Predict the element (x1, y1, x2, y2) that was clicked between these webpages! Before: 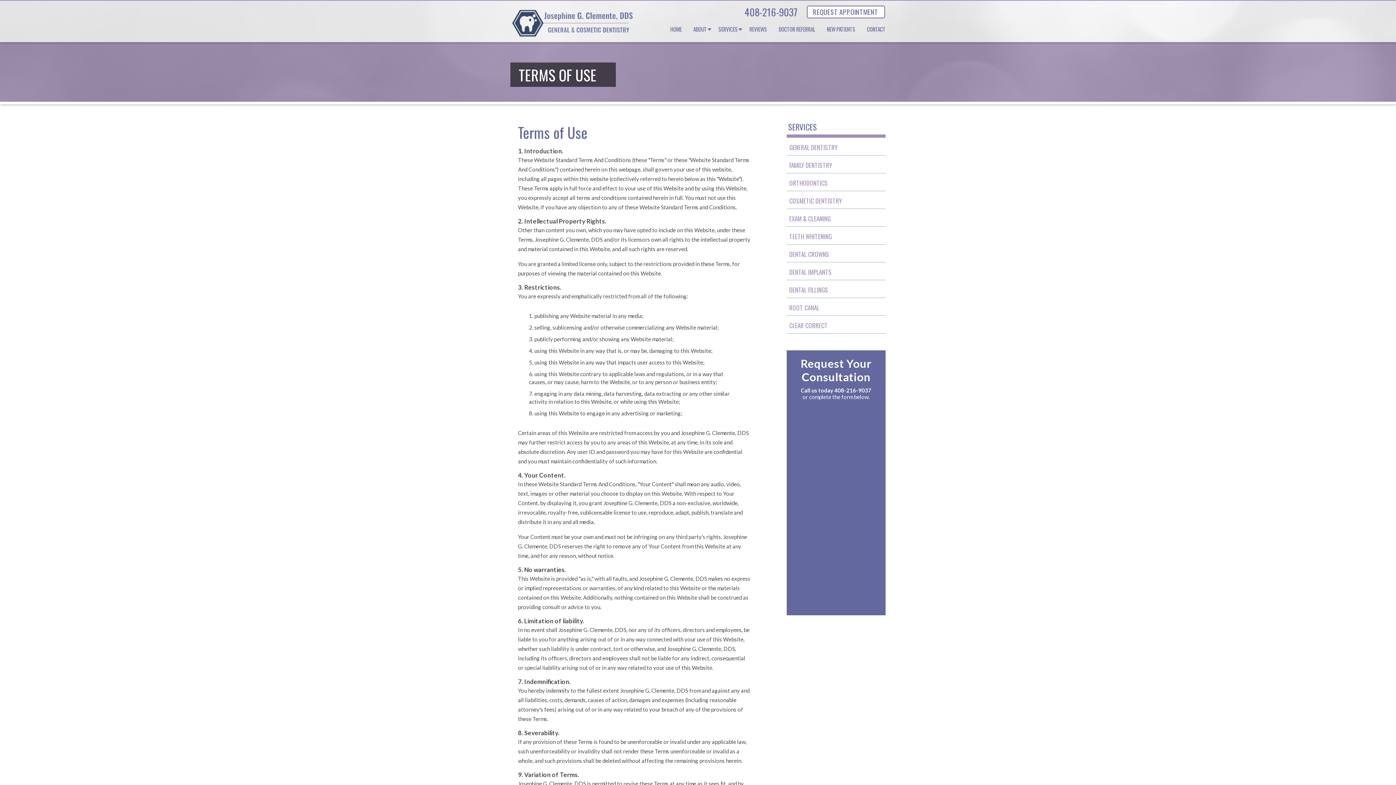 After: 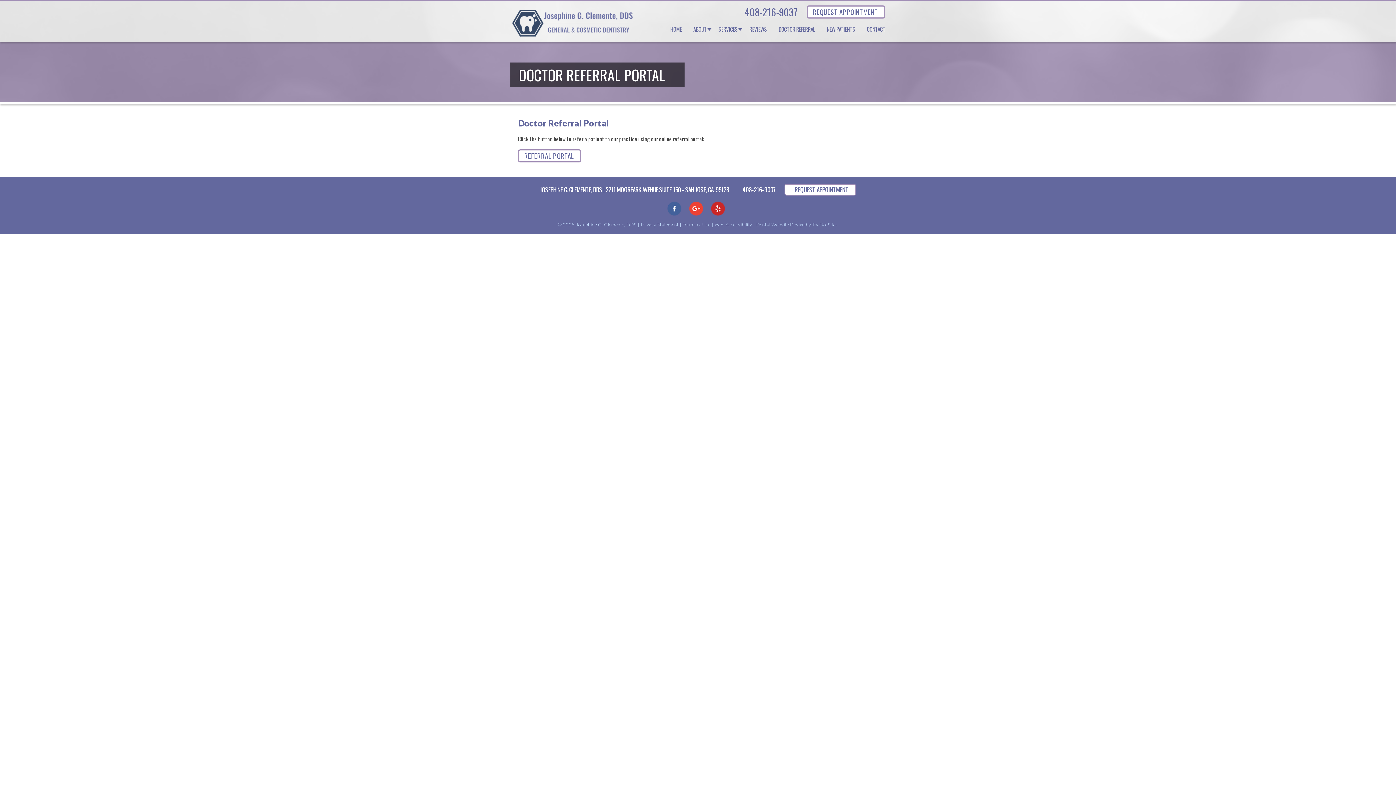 Action: label: DOCTOR REFERRAL bbox: (778, 25, 815, 42)